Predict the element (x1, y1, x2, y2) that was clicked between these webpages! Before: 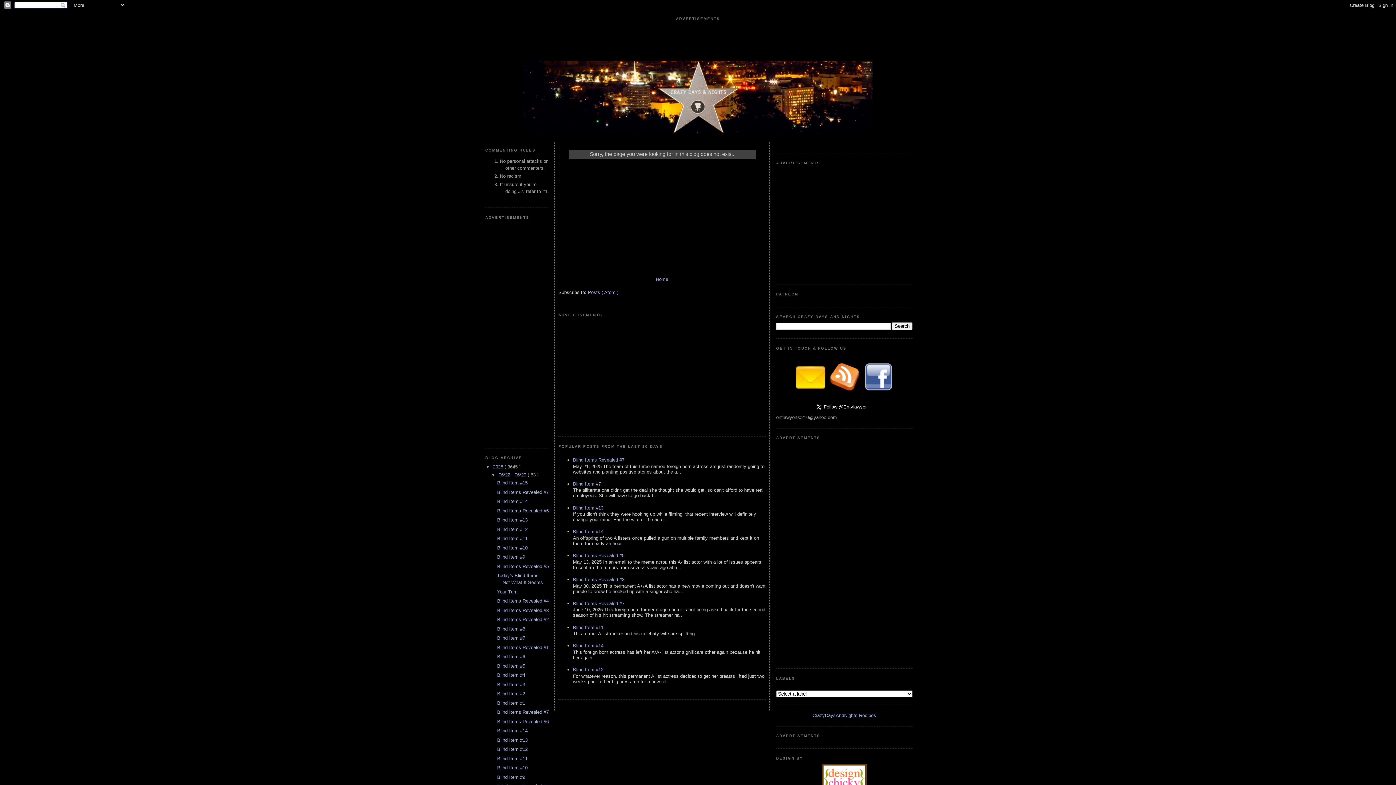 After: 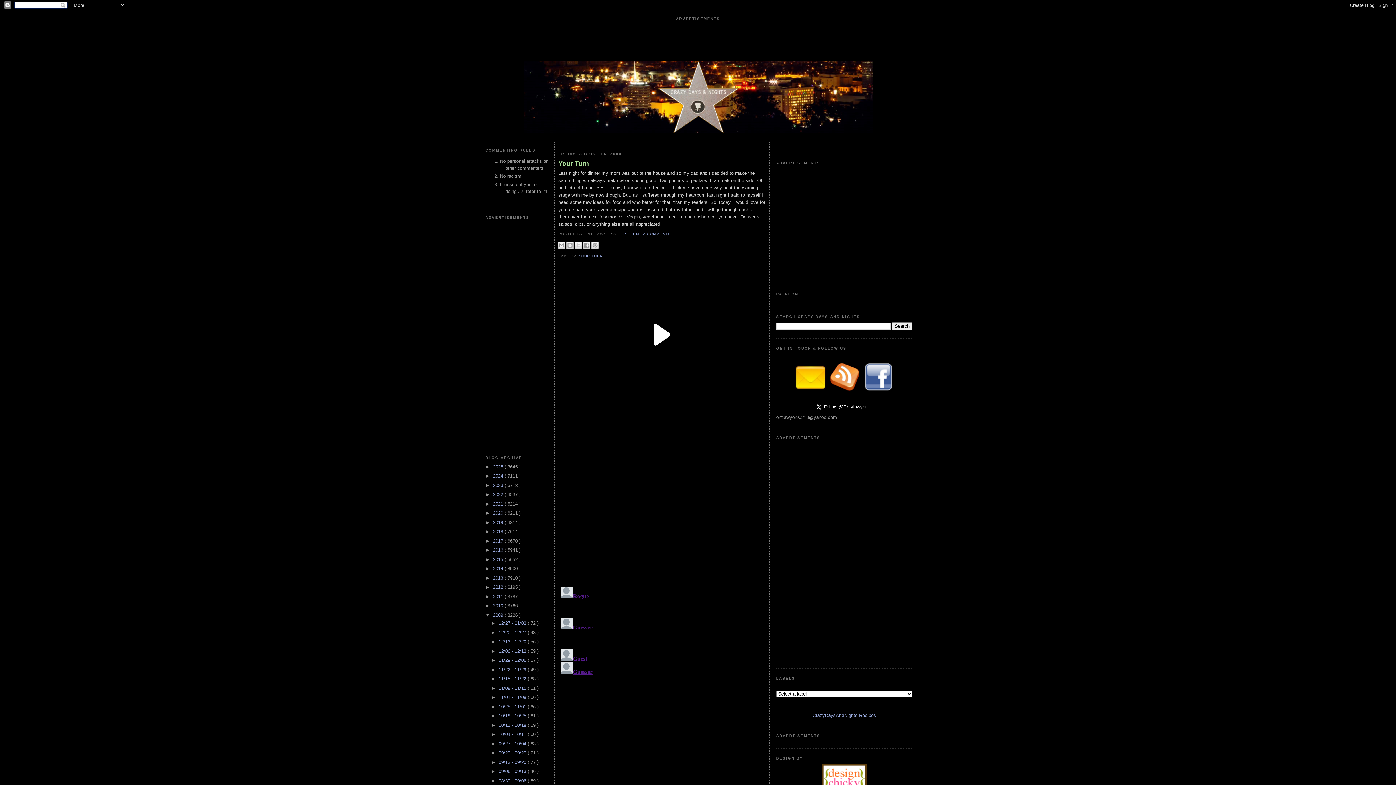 Action: label: CrazyDaysAndNights Recipes bbox: (812, 713, 876, 718)